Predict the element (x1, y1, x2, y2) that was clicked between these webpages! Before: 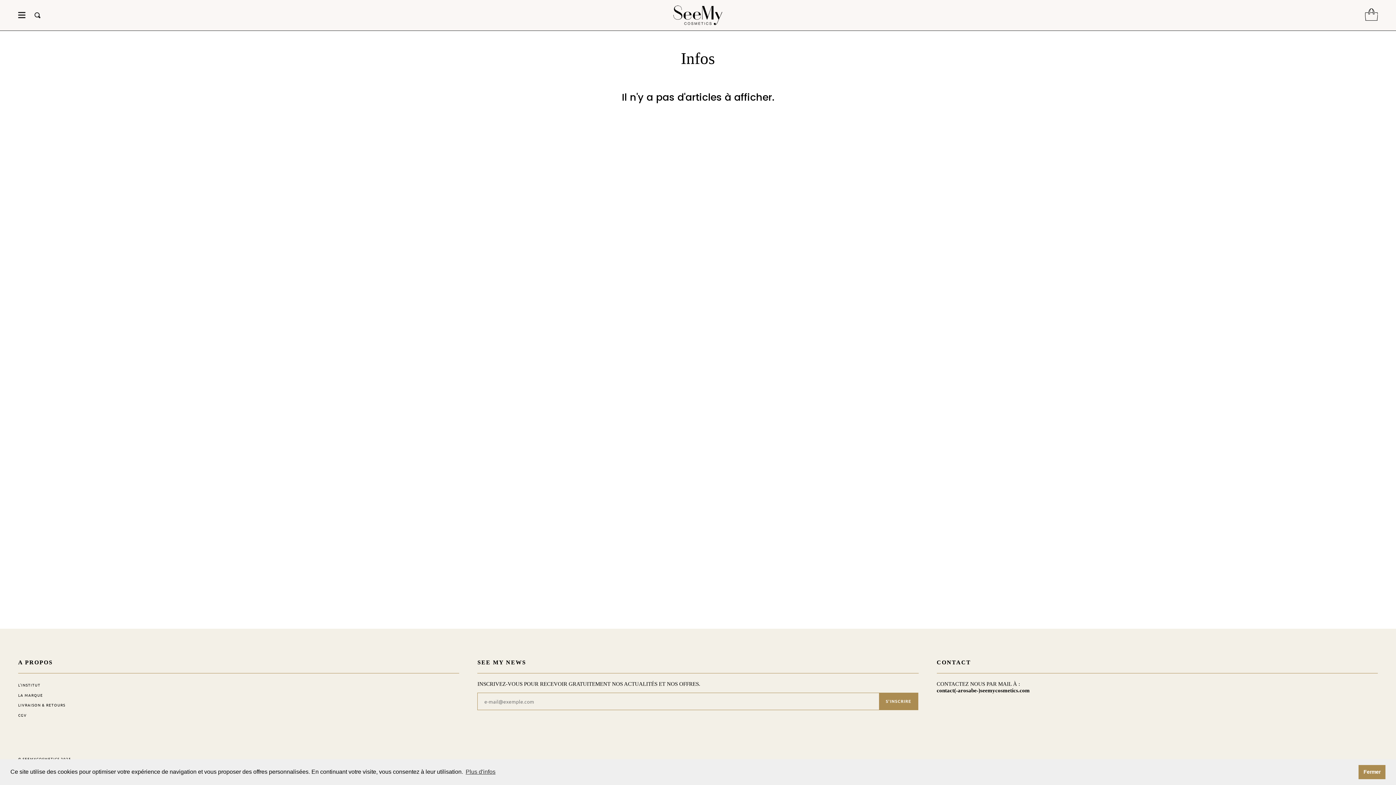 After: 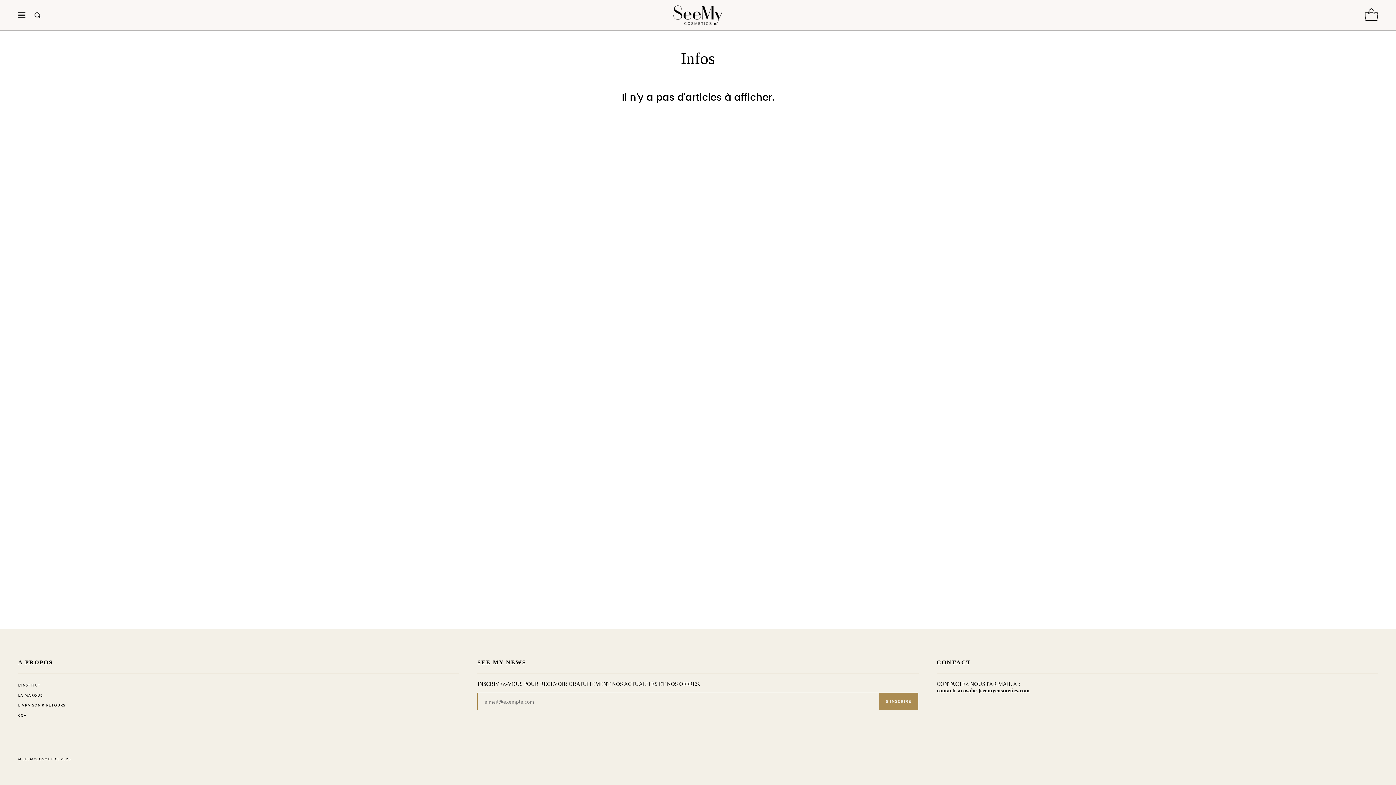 Action: bbox: (1358, 765, 1385, 779) label: dismiss cookie message